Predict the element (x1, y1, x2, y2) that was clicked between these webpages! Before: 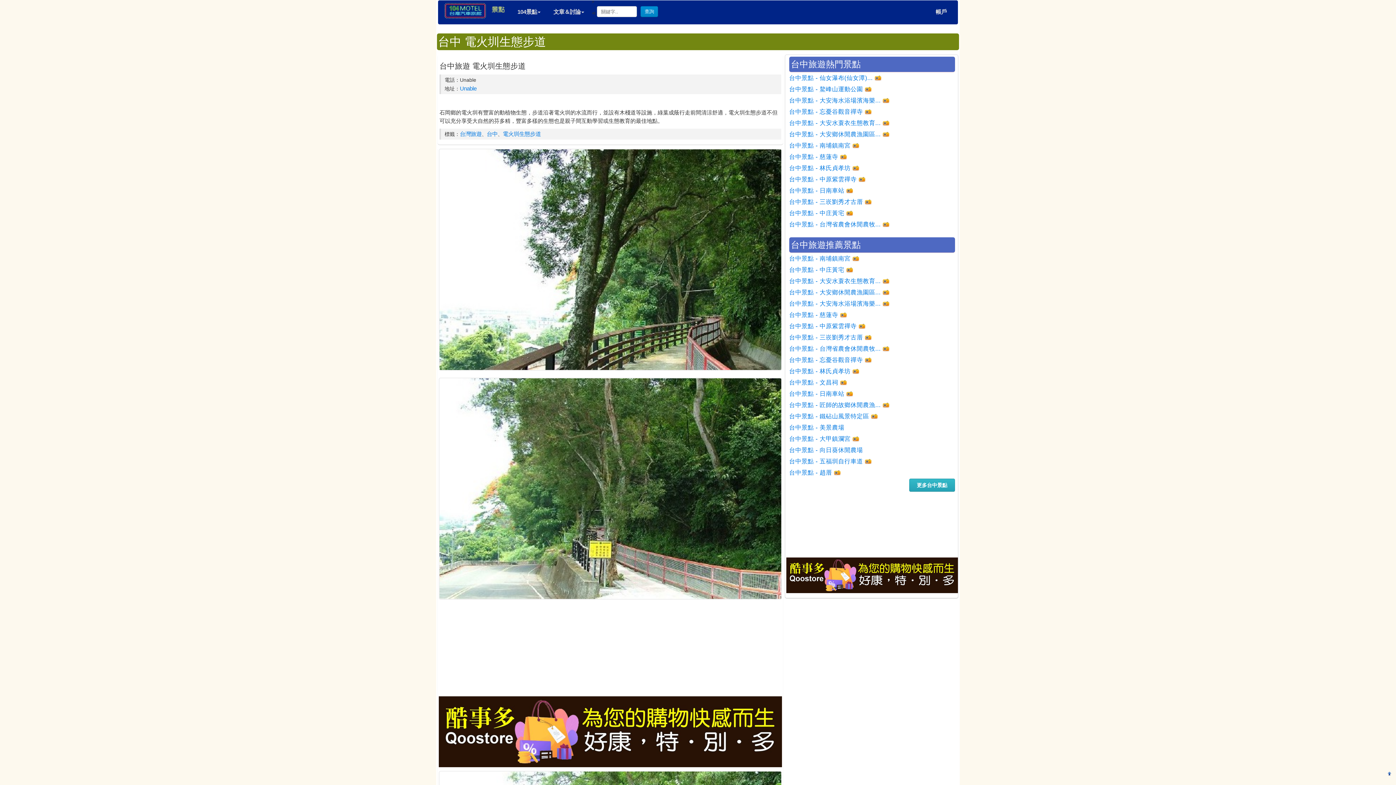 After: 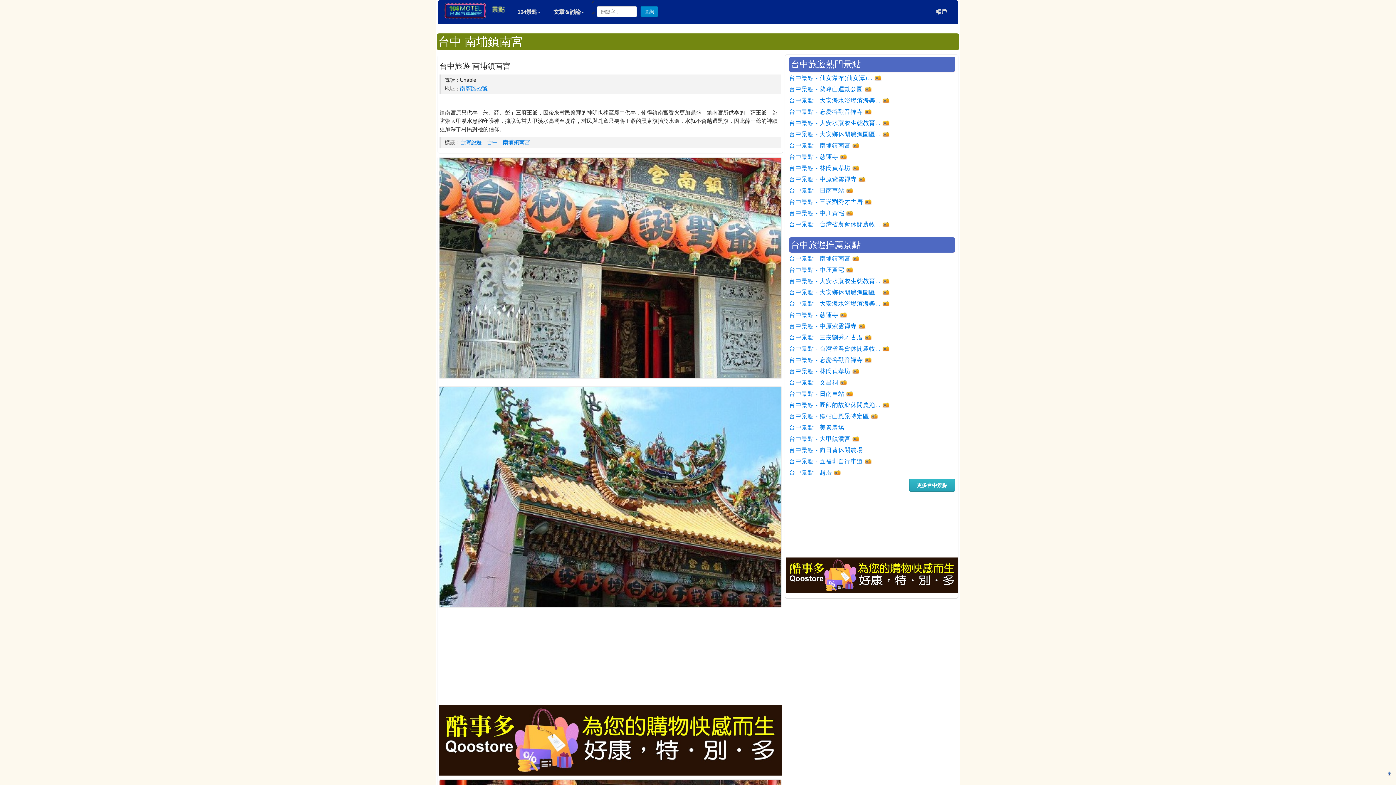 Action: label: 台中景點 - 南埔鎮南宮 bbox: (789, 255, 850, 261)